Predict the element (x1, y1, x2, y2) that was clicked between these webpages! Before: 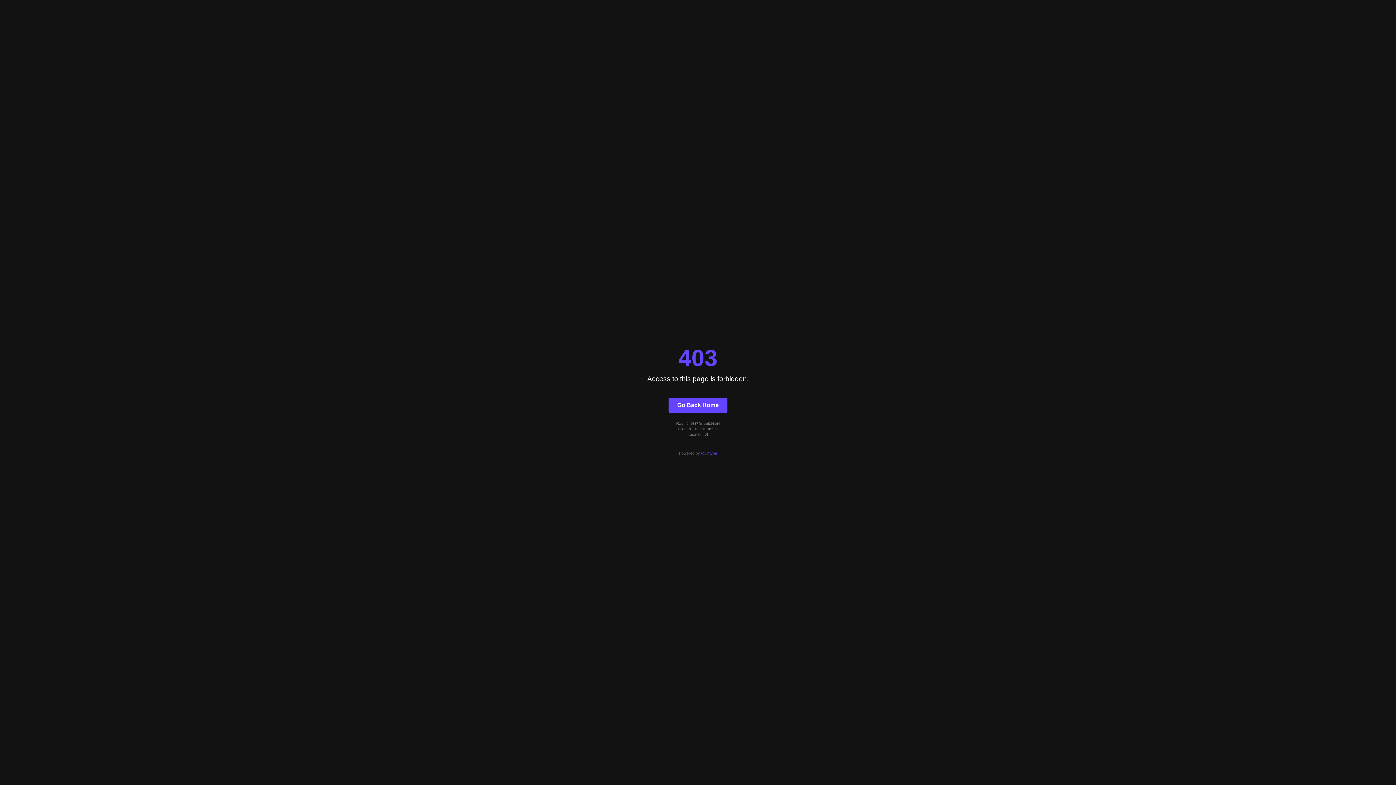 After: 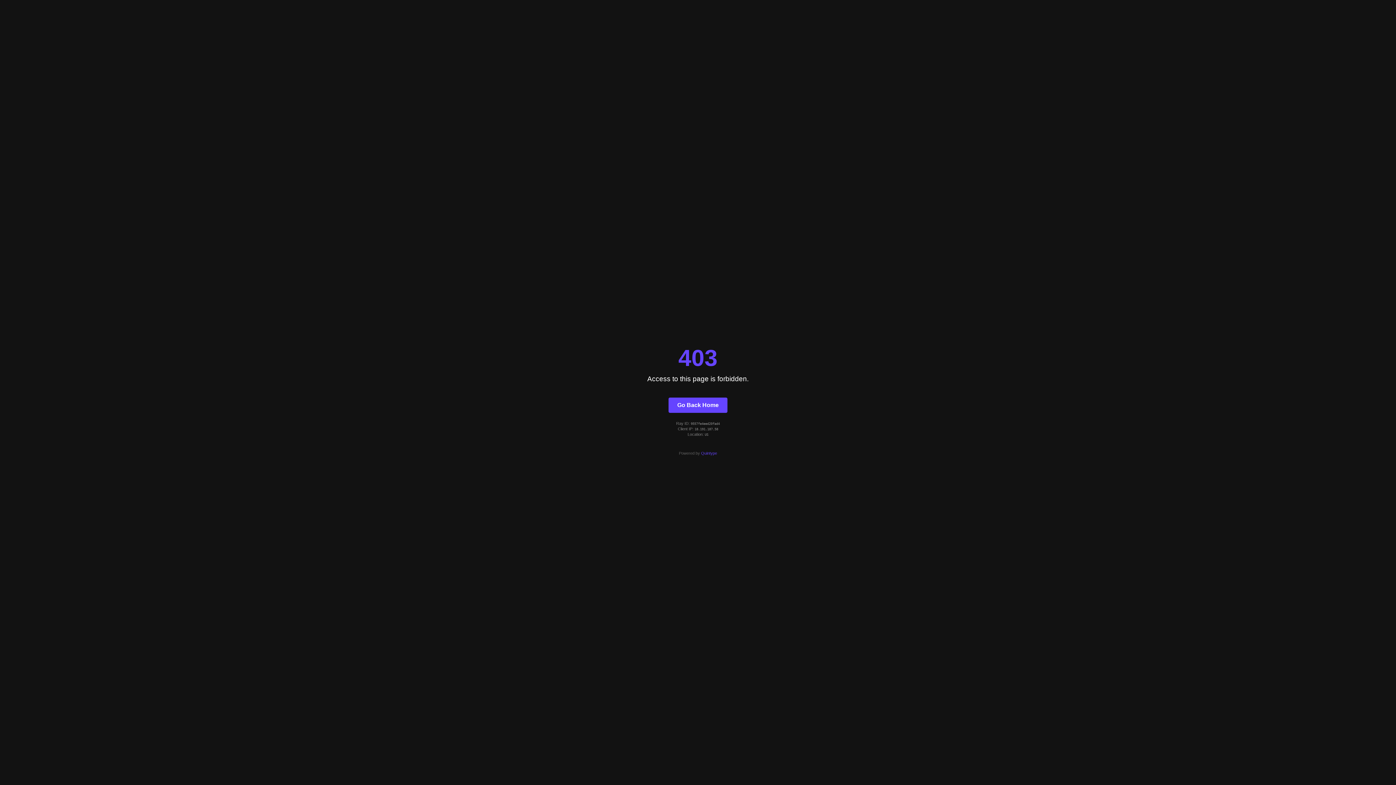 Action: label: Quintype bbox: (701, 451, 717, 455)